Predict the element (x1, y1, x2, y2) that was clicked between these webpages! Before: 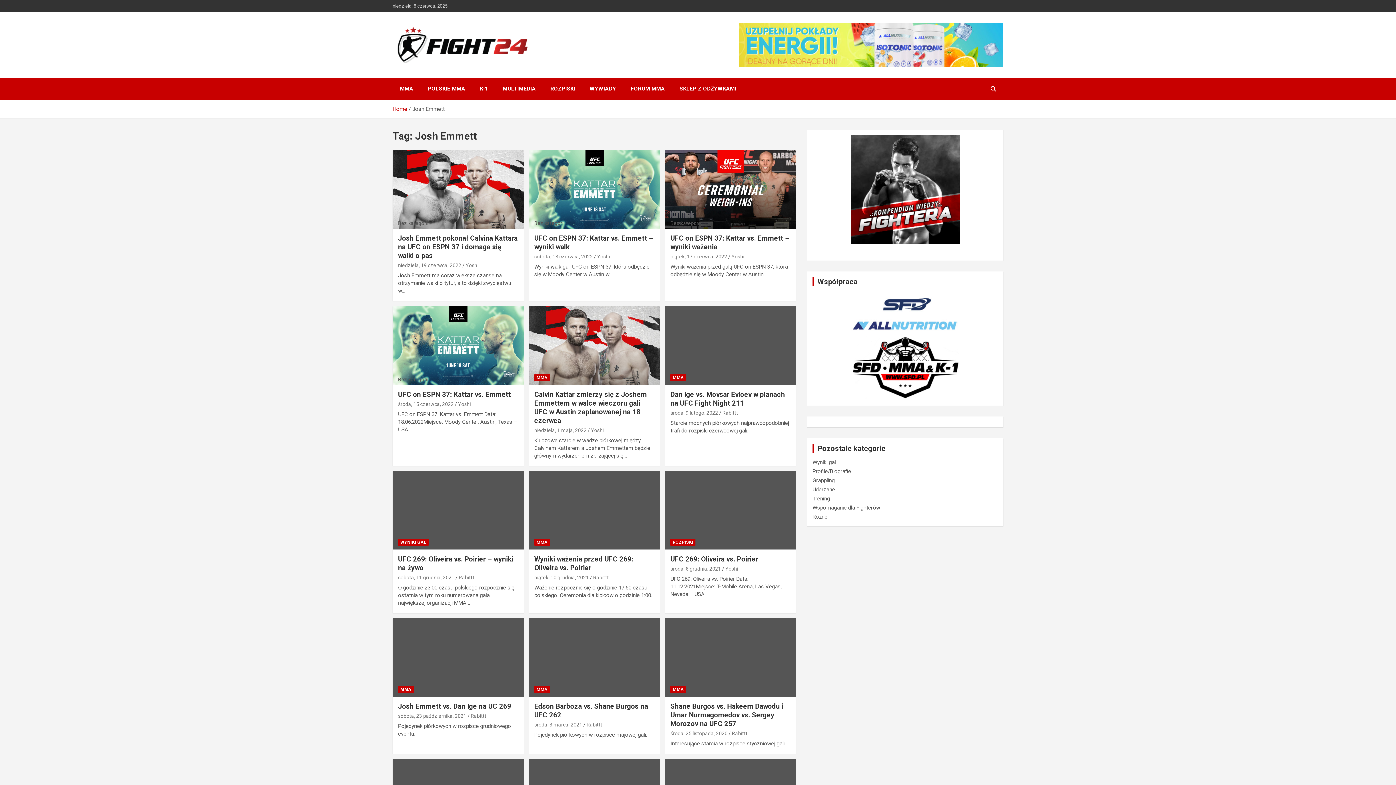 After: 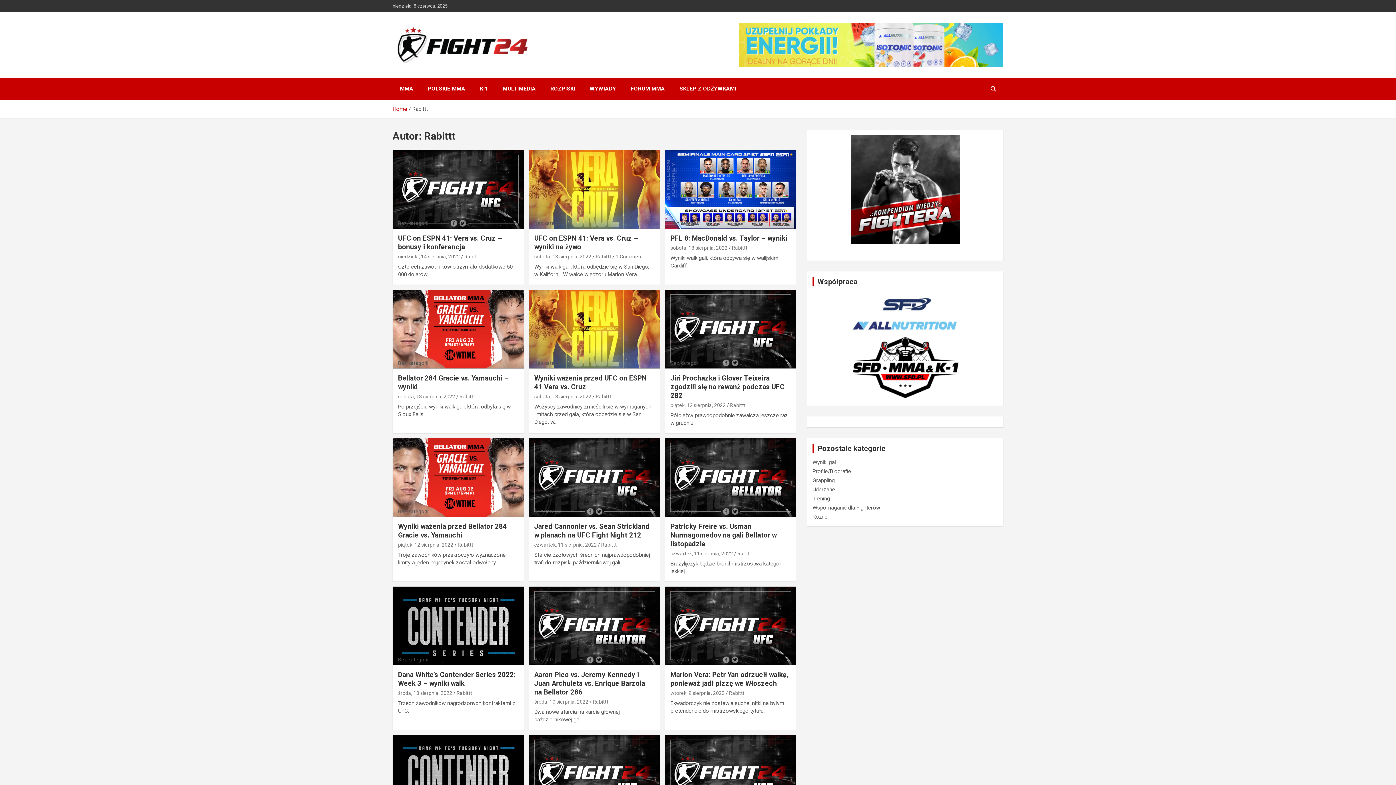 Action: label: Rabittt bbox: (586, 722, 602, 728)